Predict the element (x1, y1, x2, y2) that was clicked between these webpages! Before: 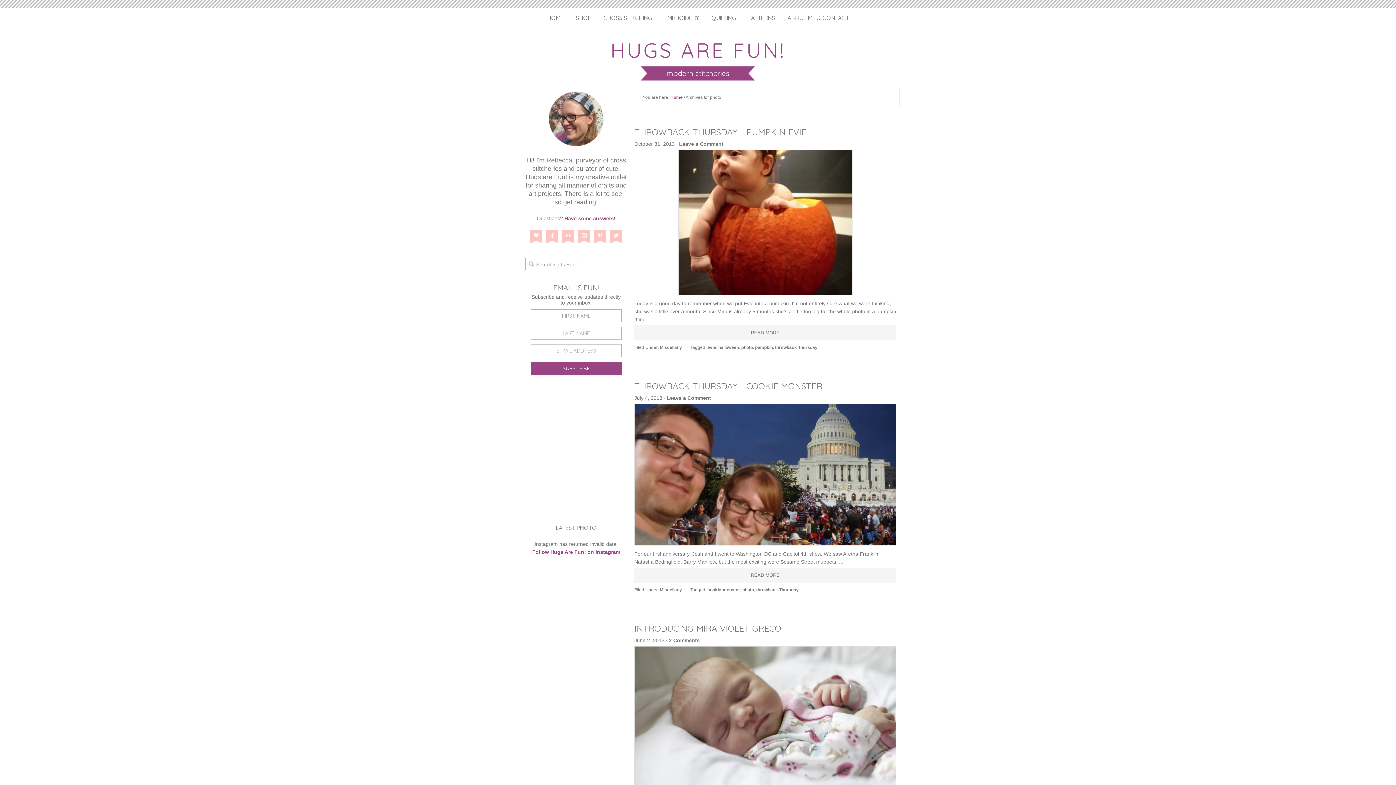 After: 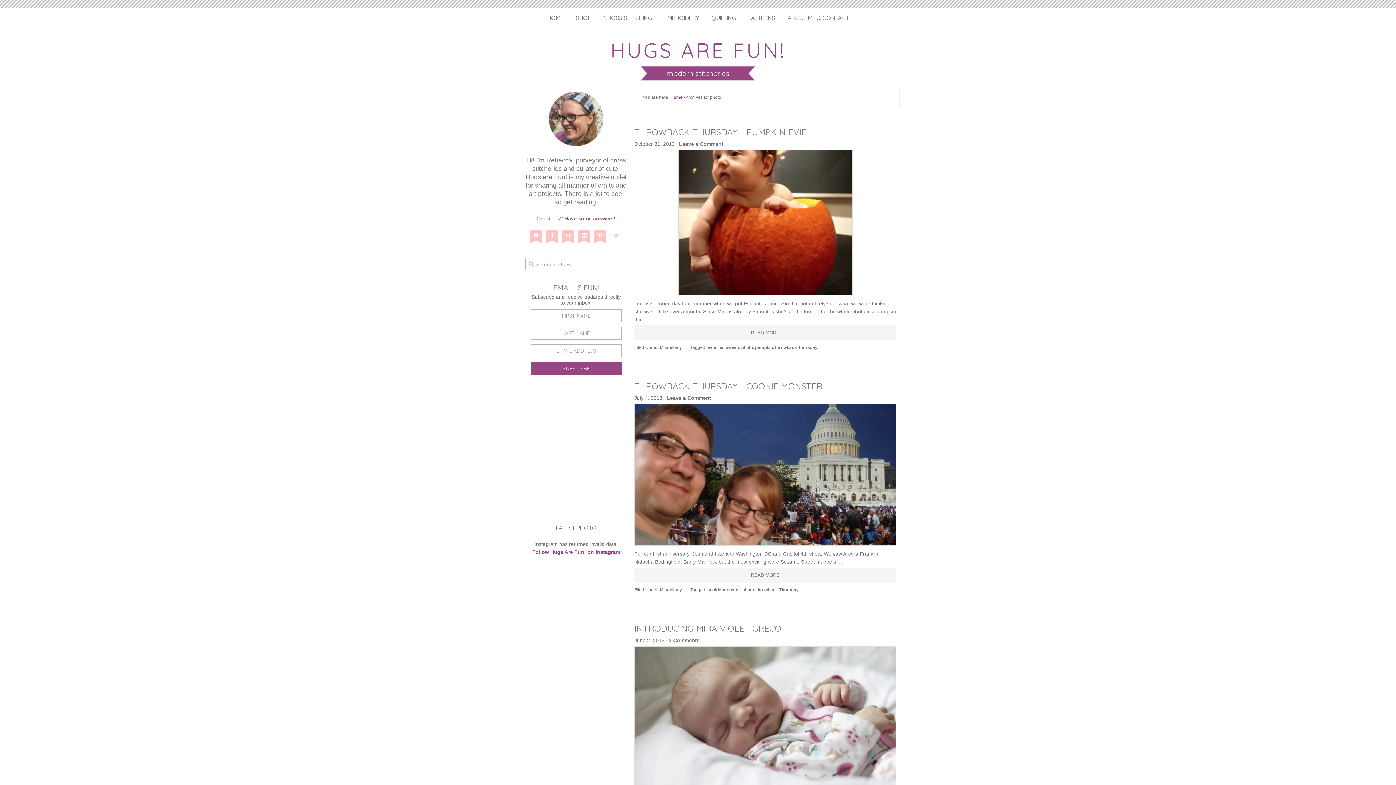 Action: bbox: (610, 229, 622, 246)